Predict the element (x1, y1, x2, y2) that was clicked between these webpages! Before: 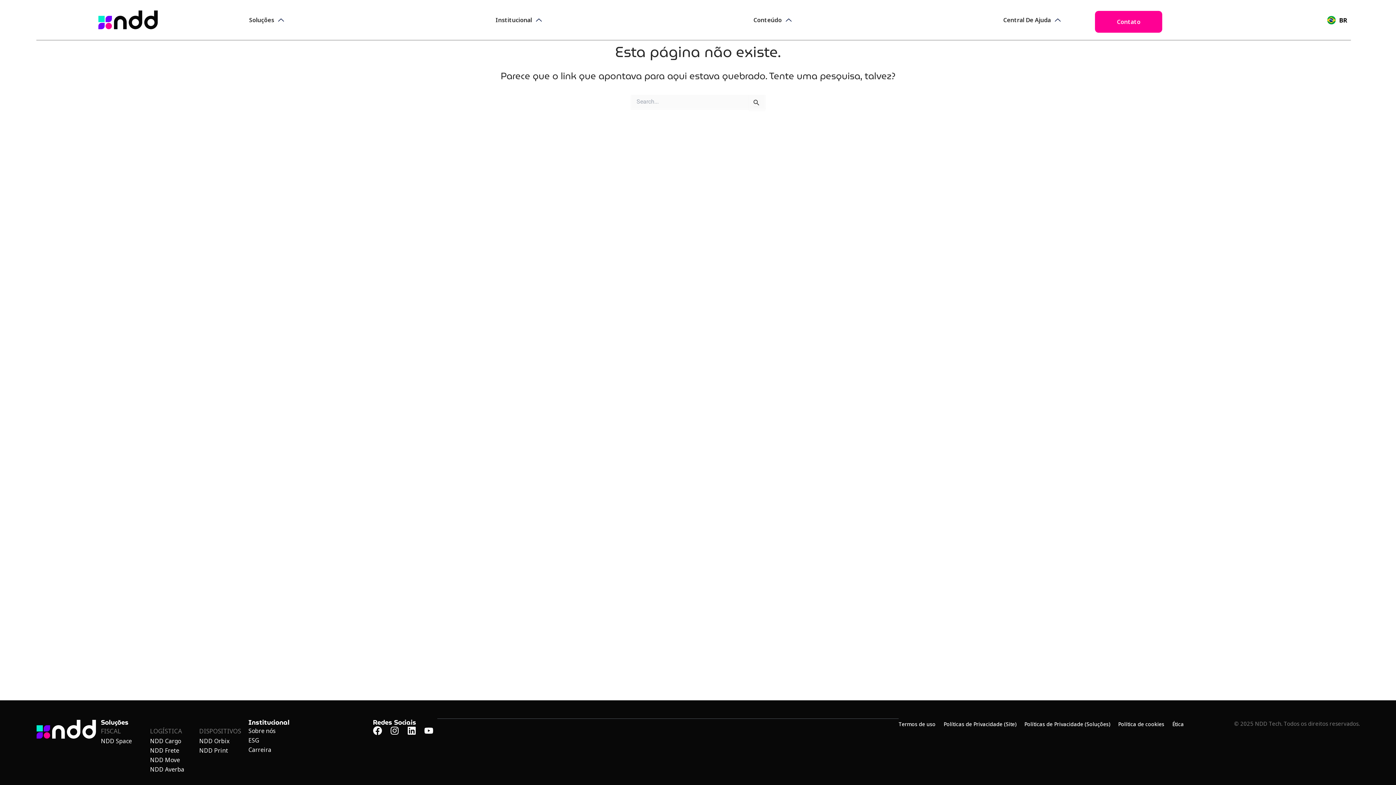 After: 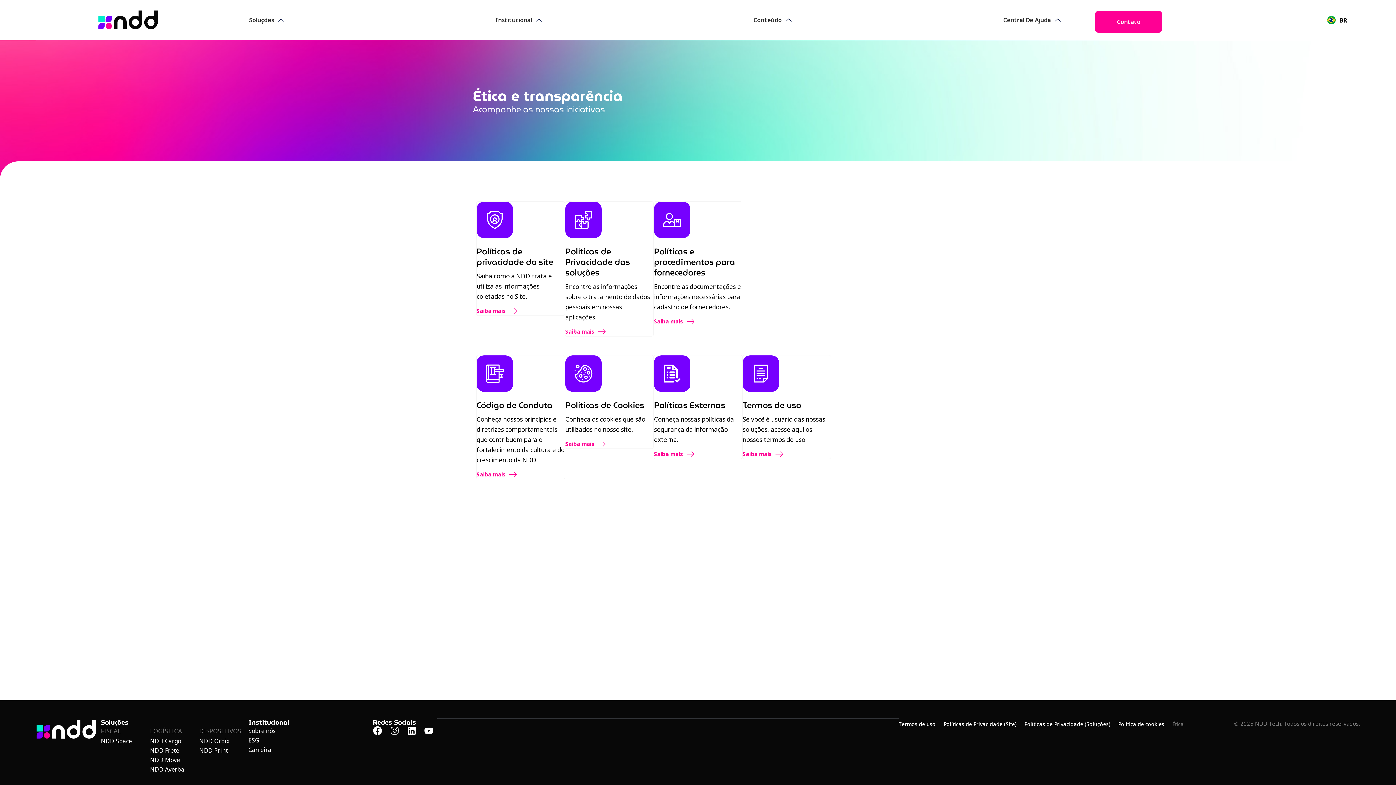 Action: bbox: (1172, 718, 1192, 730) label: Ética